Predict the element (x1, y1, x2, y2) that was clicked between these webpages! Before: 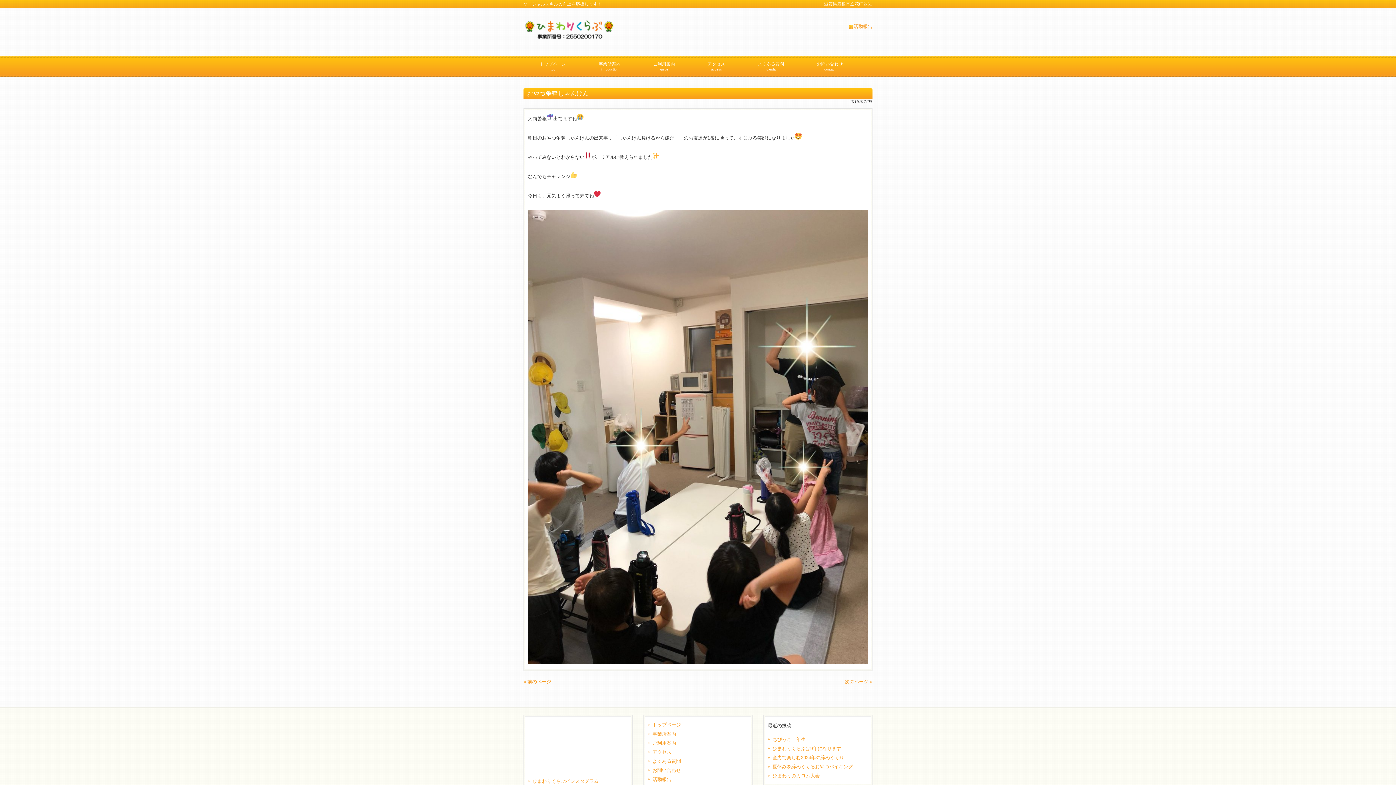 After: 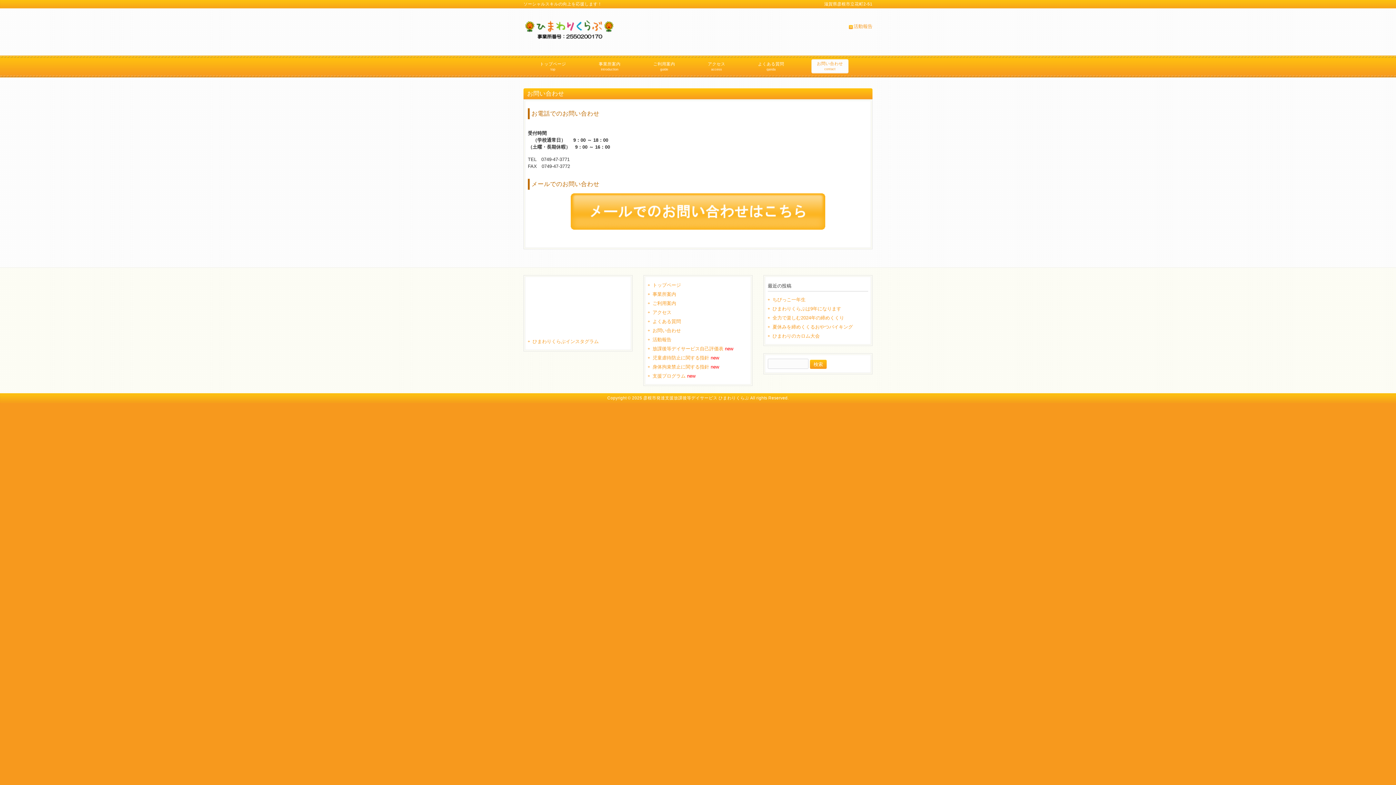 Action: bbox: (811, 59, 848, 73) label: お問い合わせ
contact